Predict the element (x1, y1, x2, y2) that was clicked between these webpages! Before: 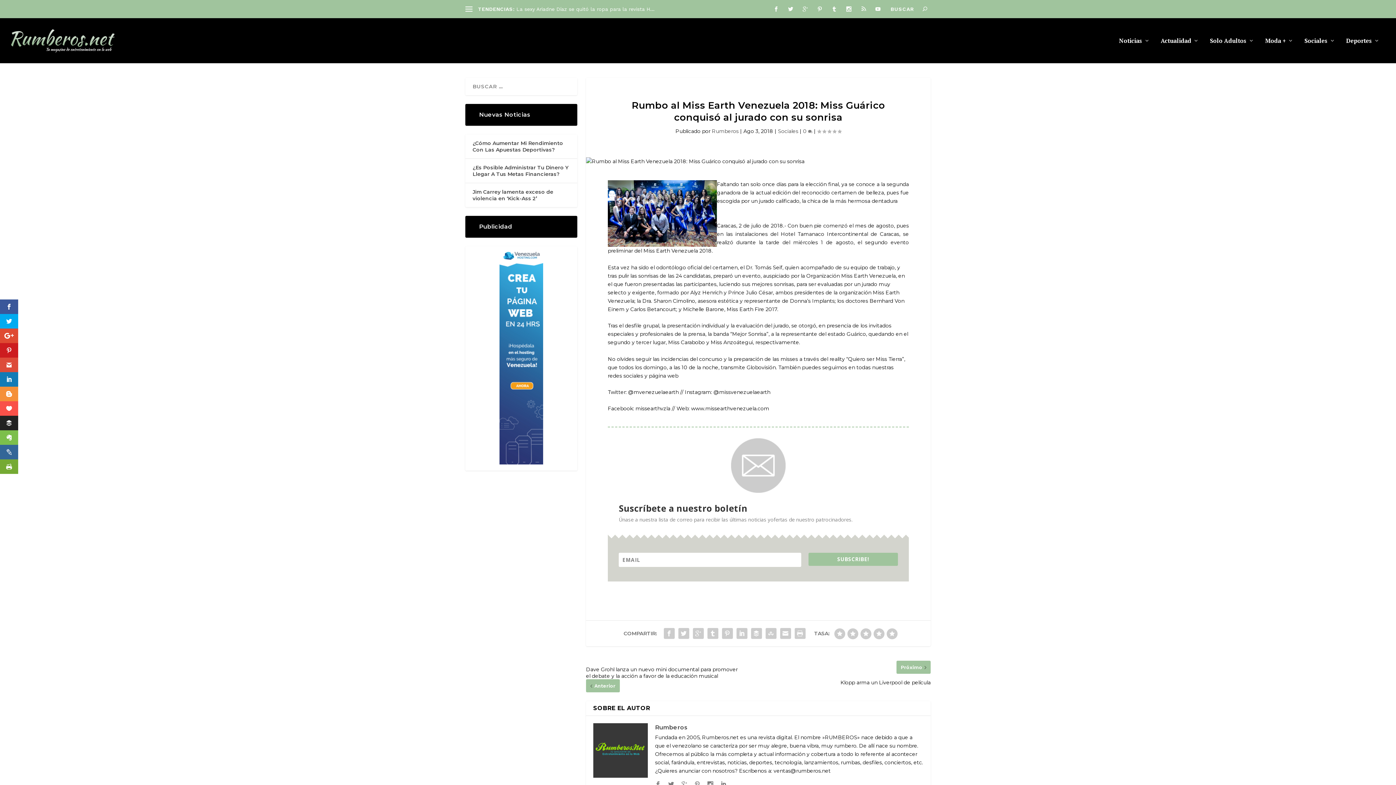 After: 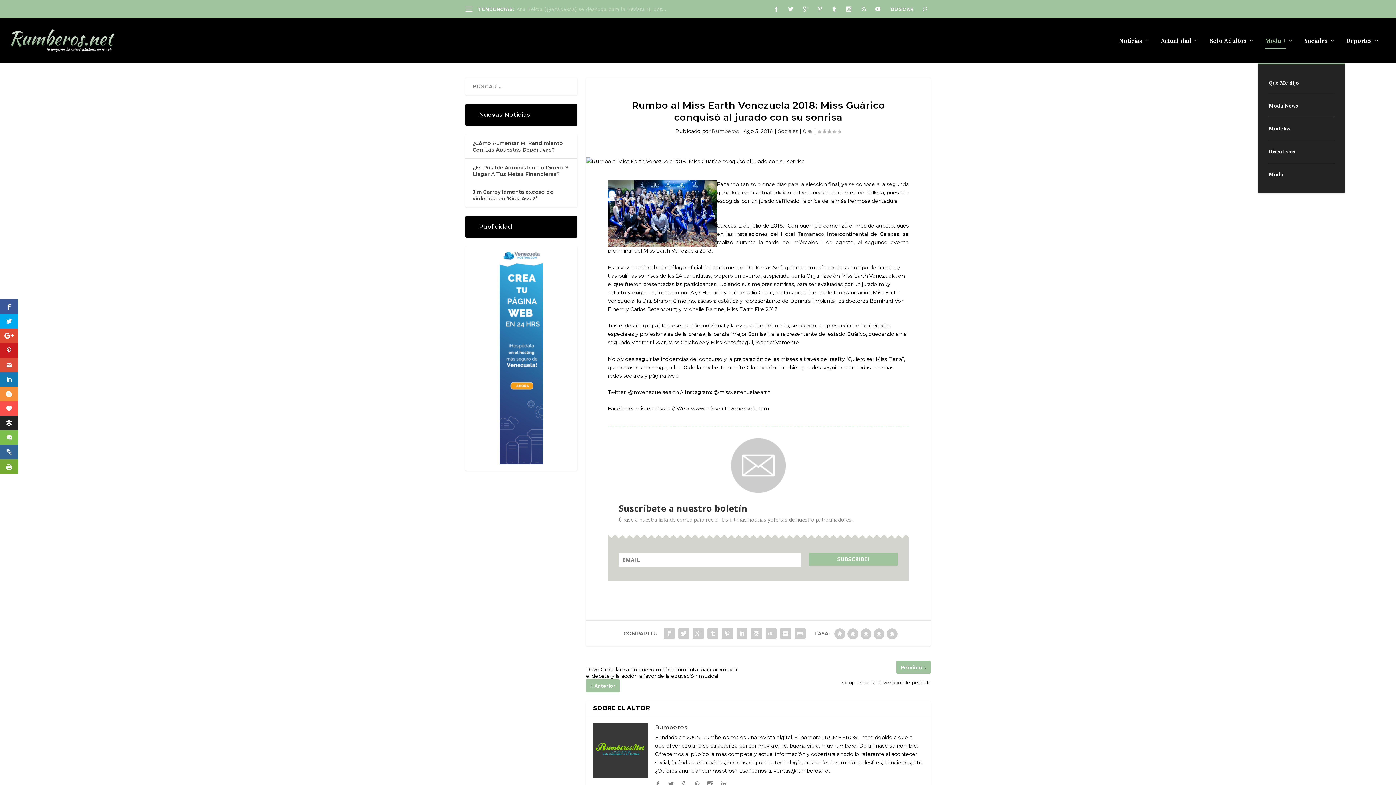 Action: label: Moda + bbox: (1265, 37, 1293, 63)